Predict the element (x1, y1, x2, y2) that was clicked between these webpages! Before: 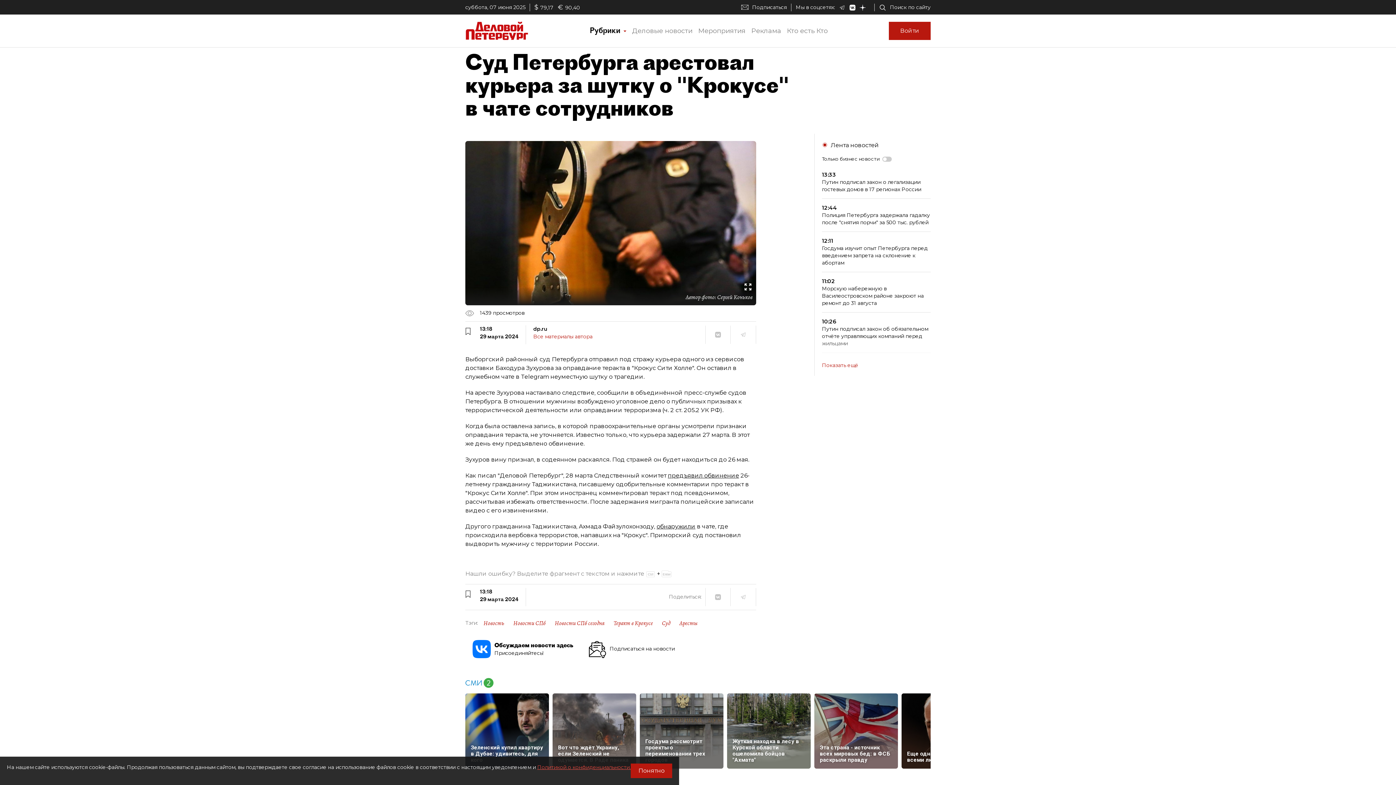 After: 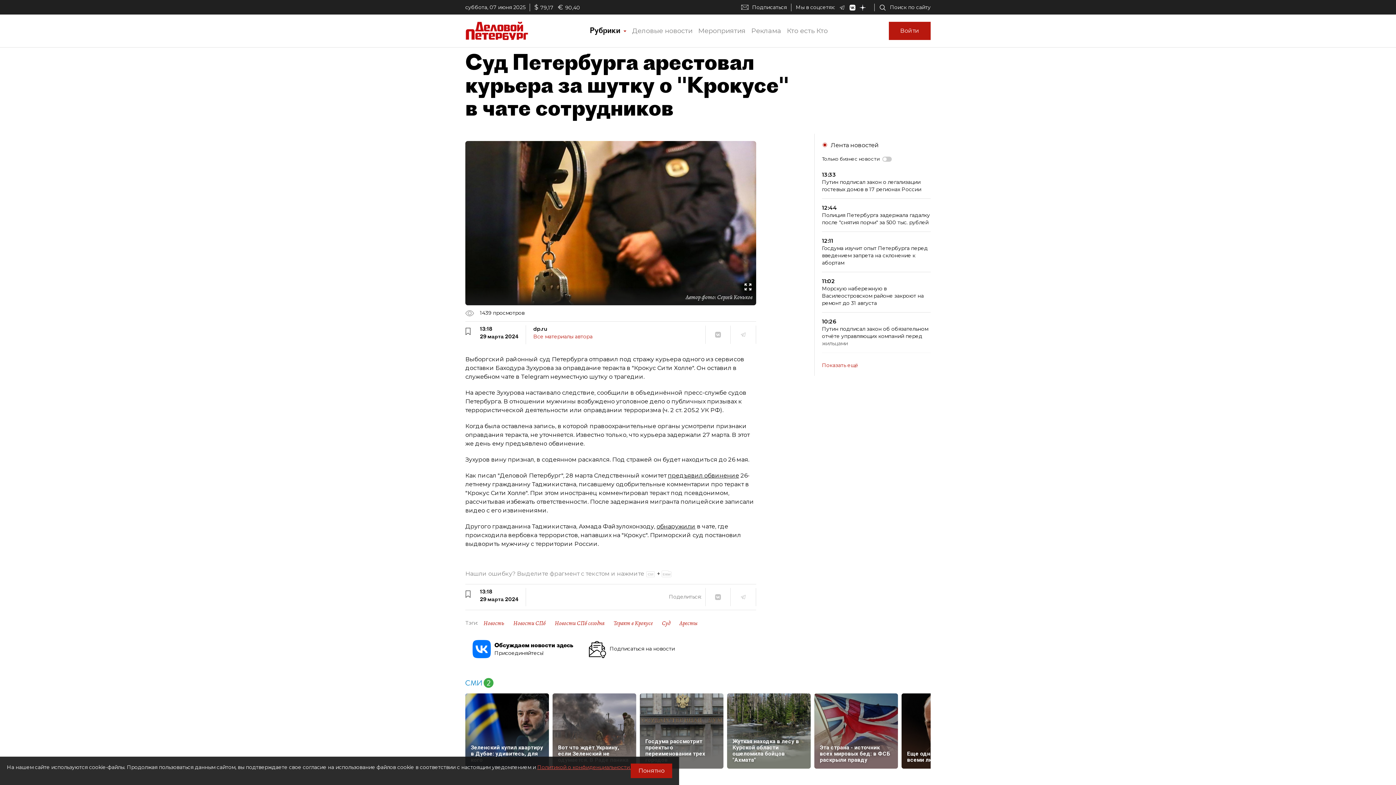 Action: bbox: (465, 678, 493, 685)